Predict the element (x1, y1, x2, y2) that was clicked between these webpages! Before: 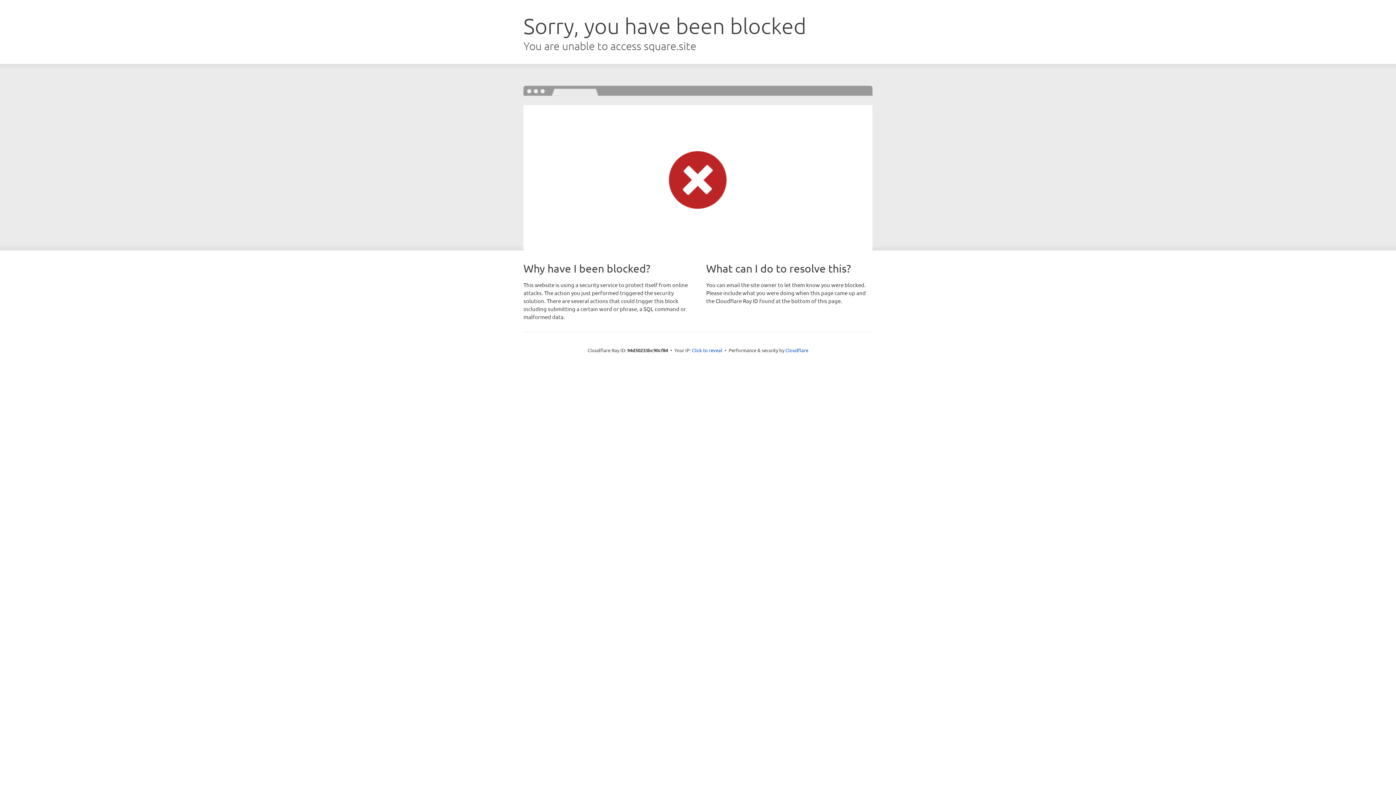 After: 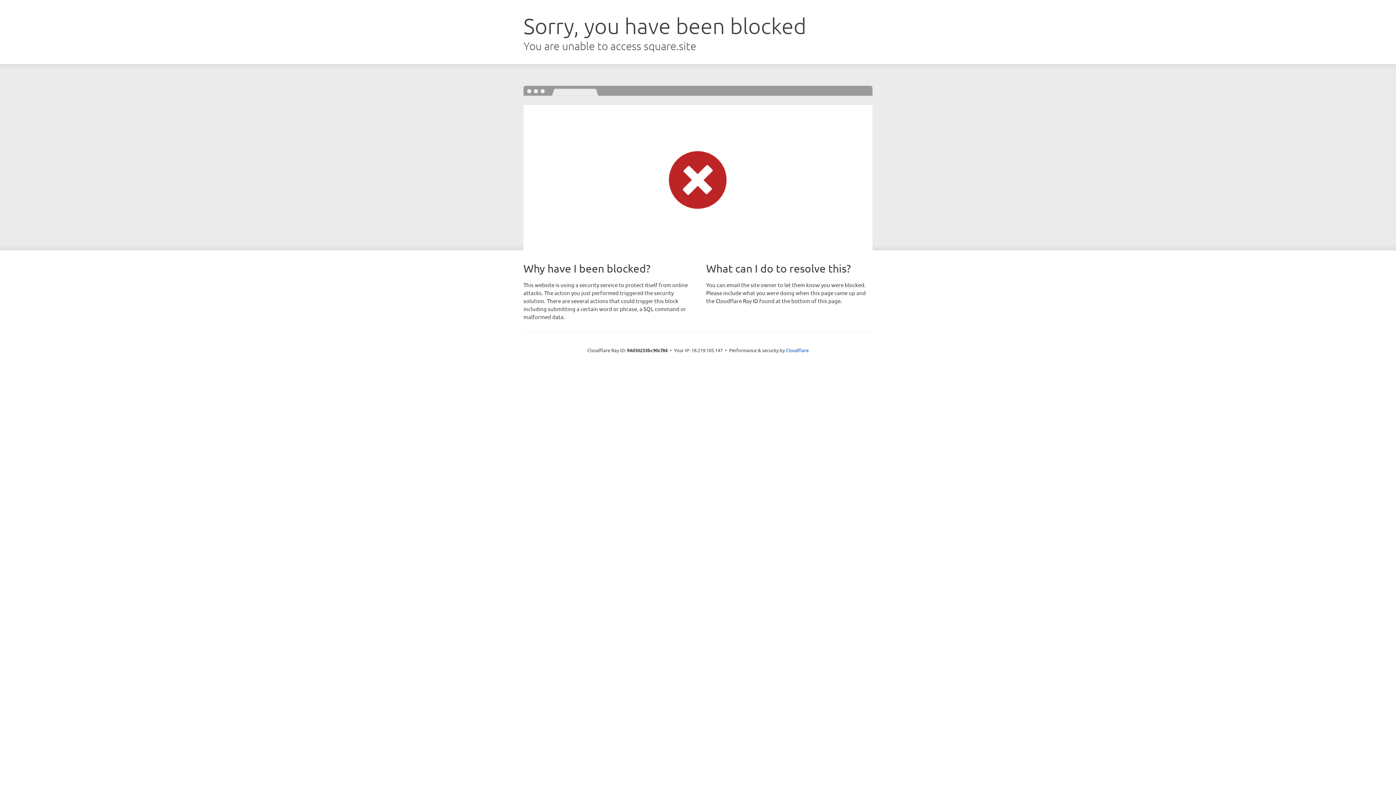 Action: label: Click to reveal bbox: (692, 346, 722, 353)